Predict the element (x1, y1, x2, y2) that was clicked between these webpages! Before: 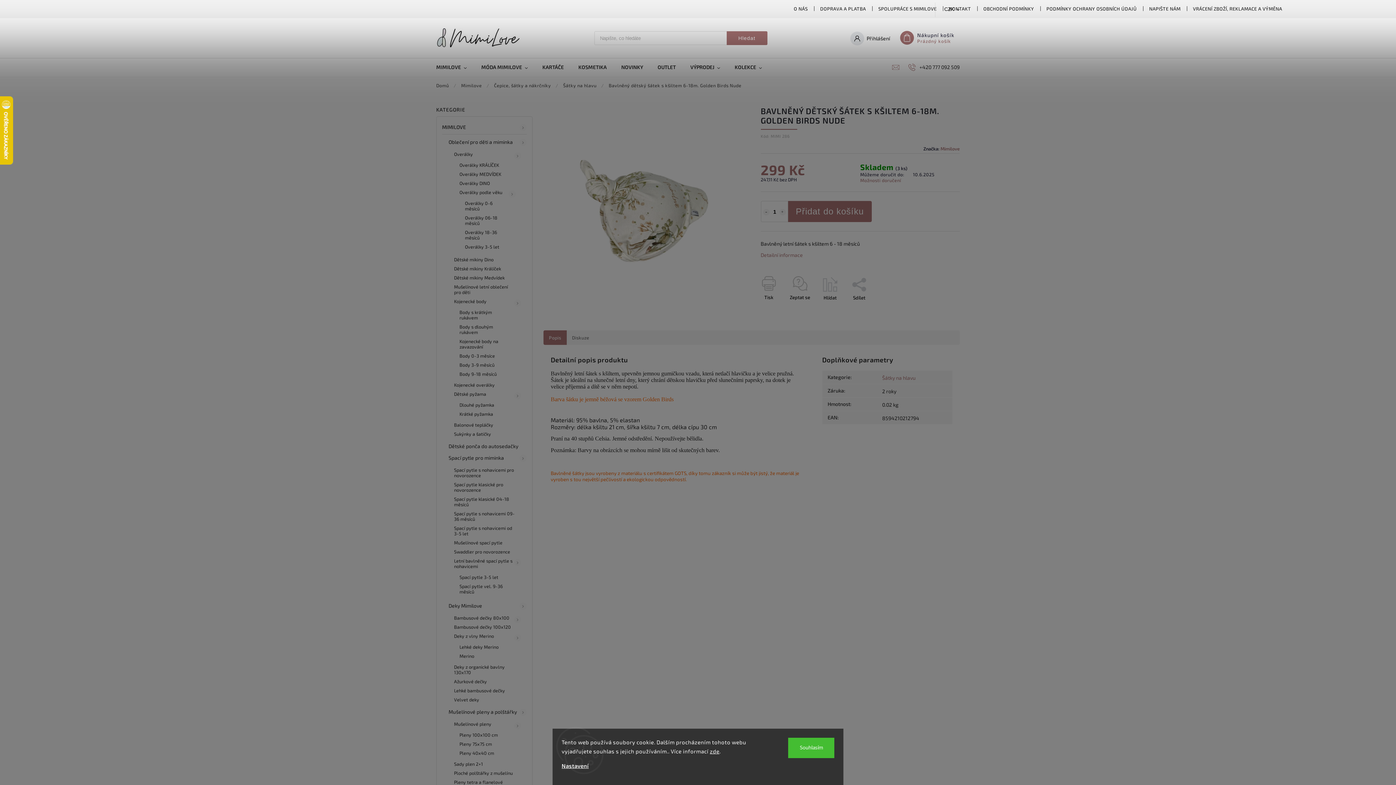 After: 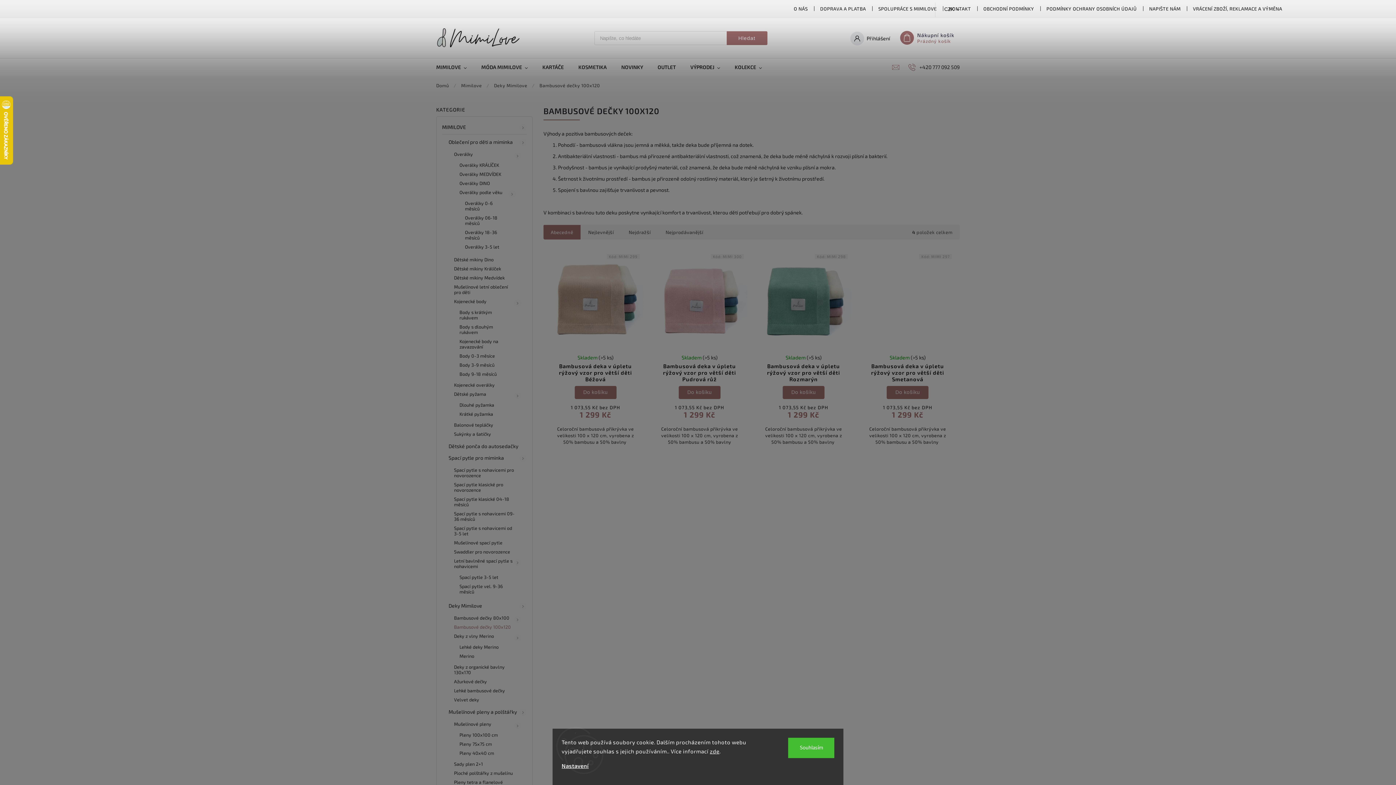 Action: label: Bambusové dečky 100x120 bbox: (447, 622, 521, 632)